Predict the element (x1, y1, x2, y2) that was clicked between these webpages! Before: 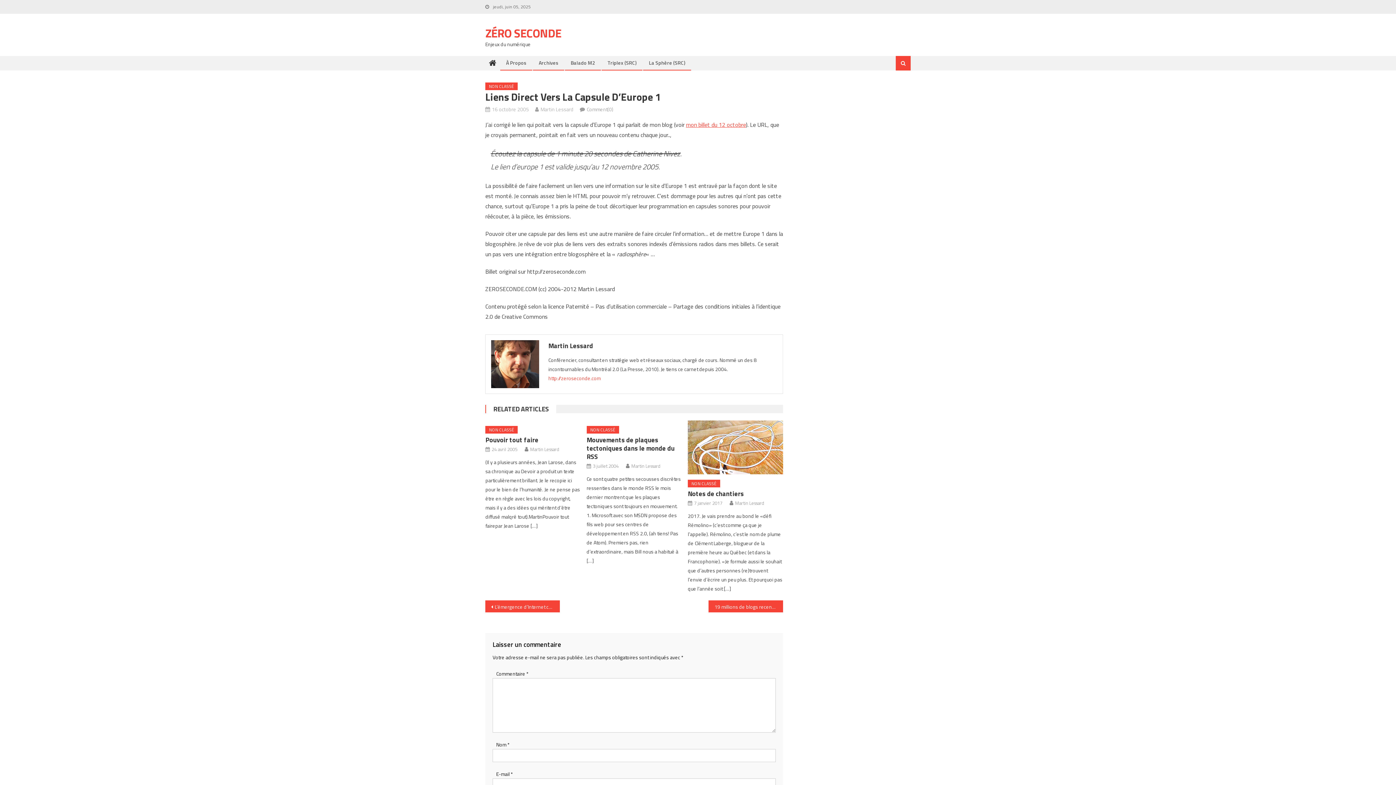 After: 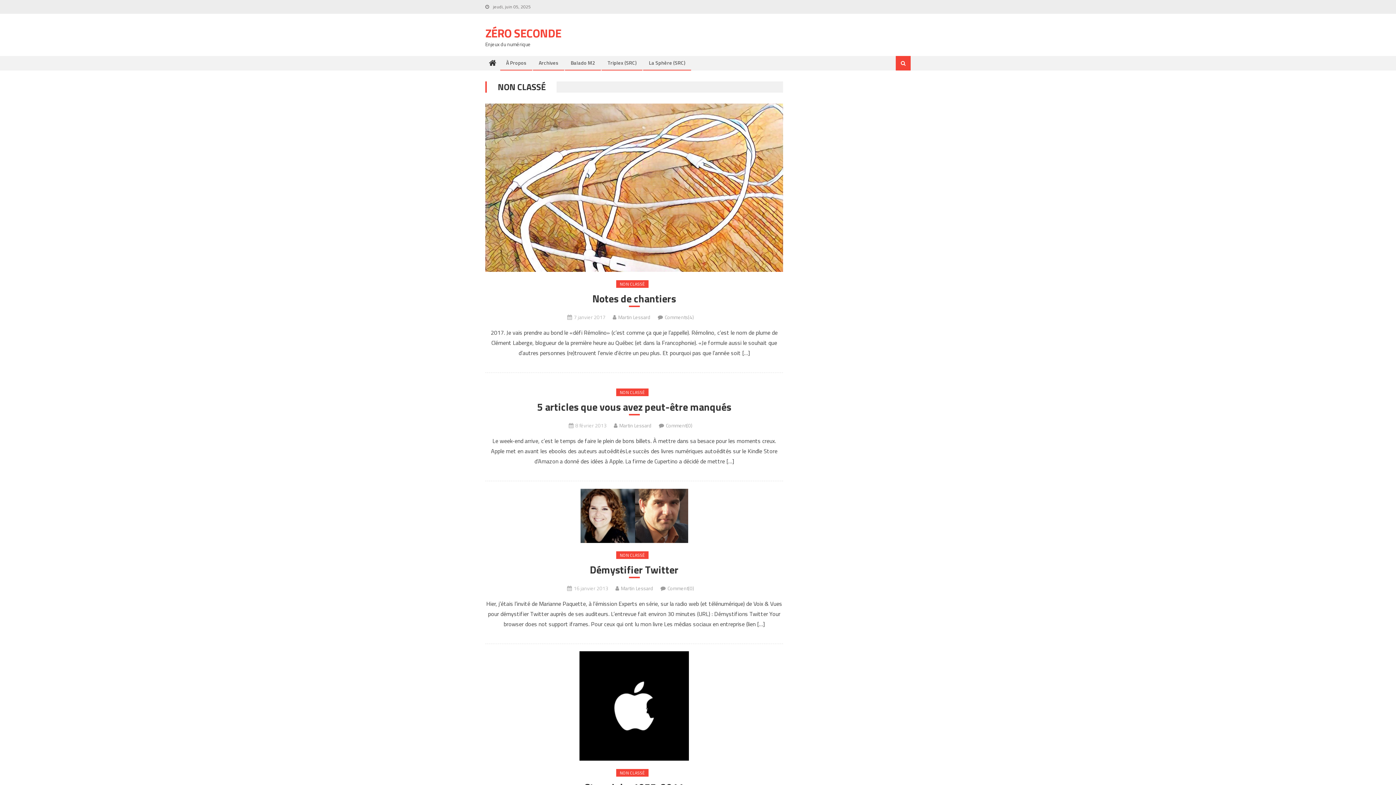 Action: label: NON CLASSÉ bbox: (586, 426, 619, 433)